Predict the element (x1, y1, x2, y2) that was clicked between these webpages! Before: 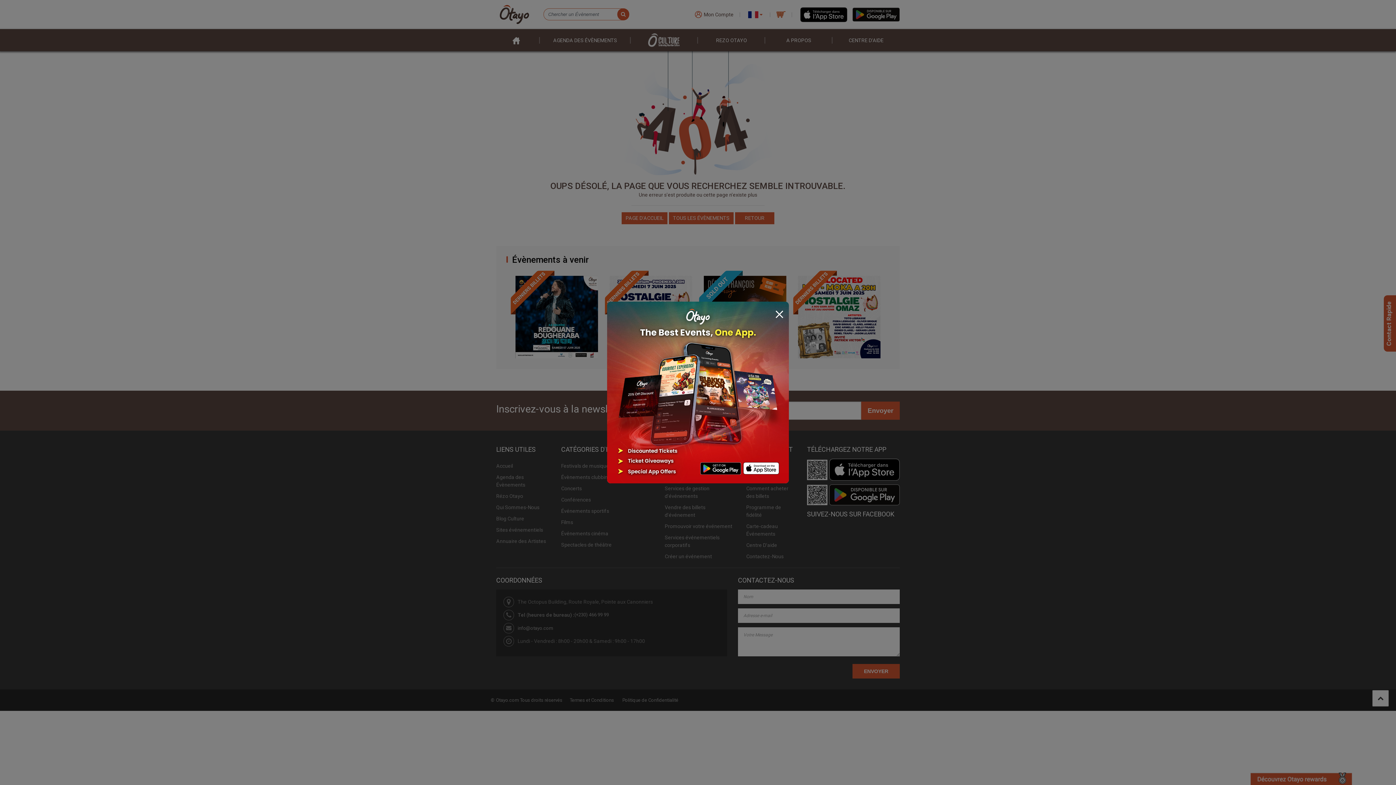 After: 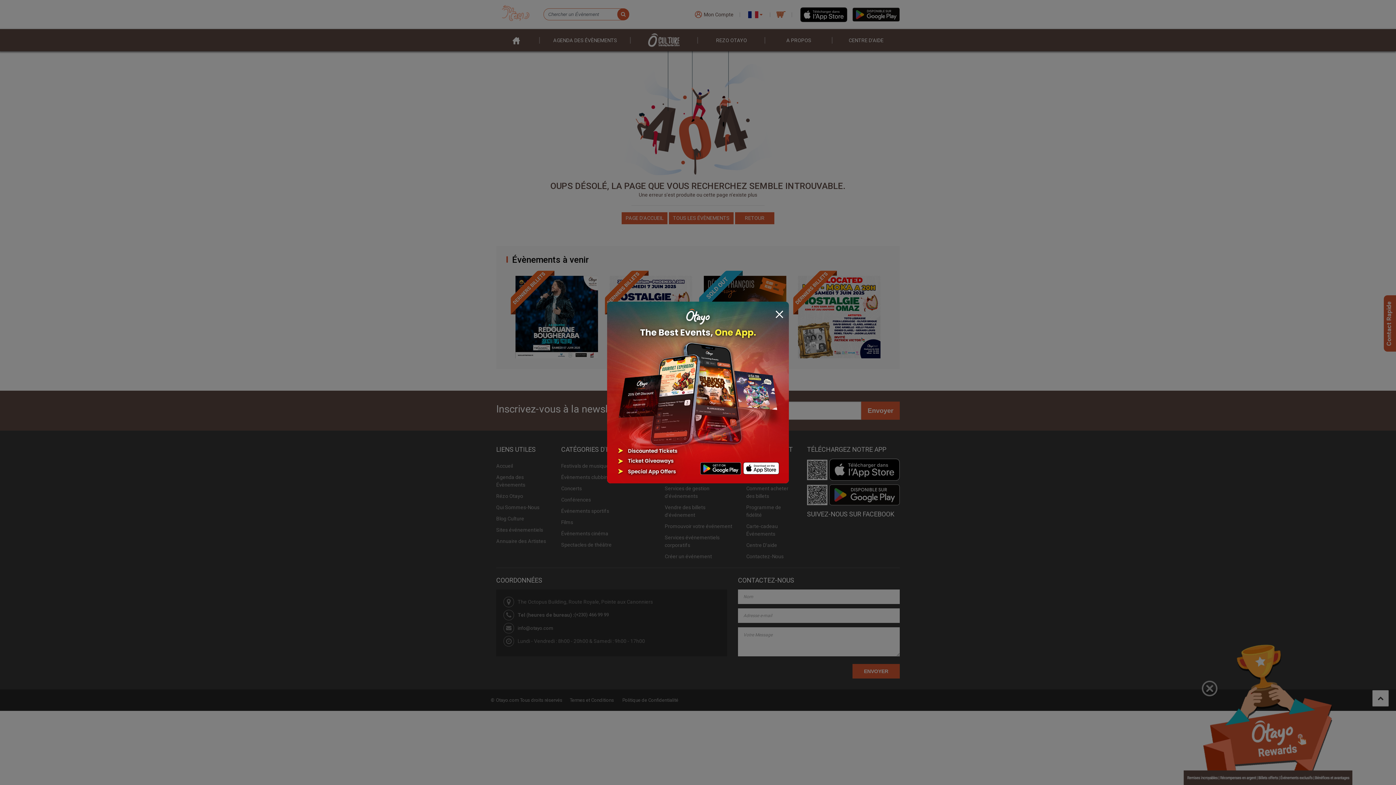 Action: bbox: (607, 388, 789, 395)